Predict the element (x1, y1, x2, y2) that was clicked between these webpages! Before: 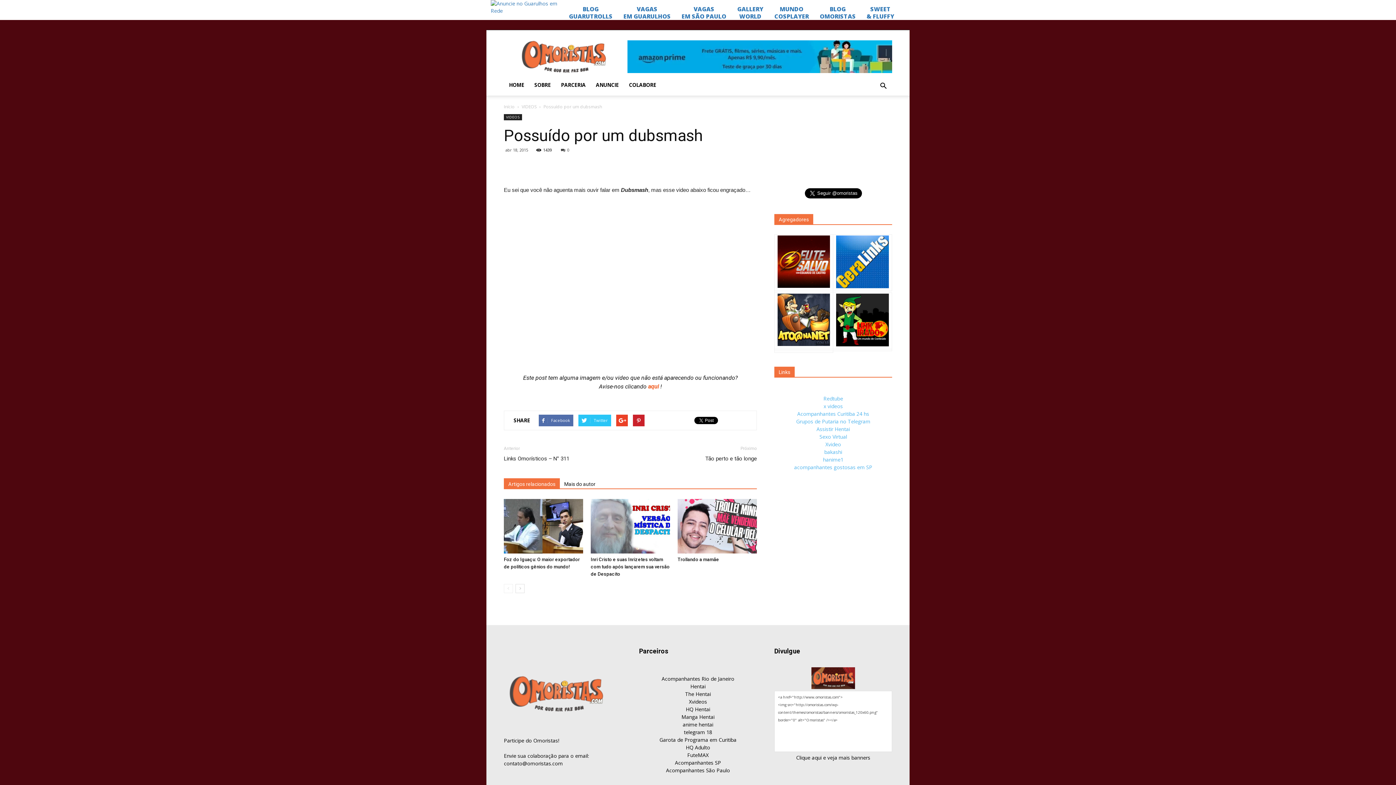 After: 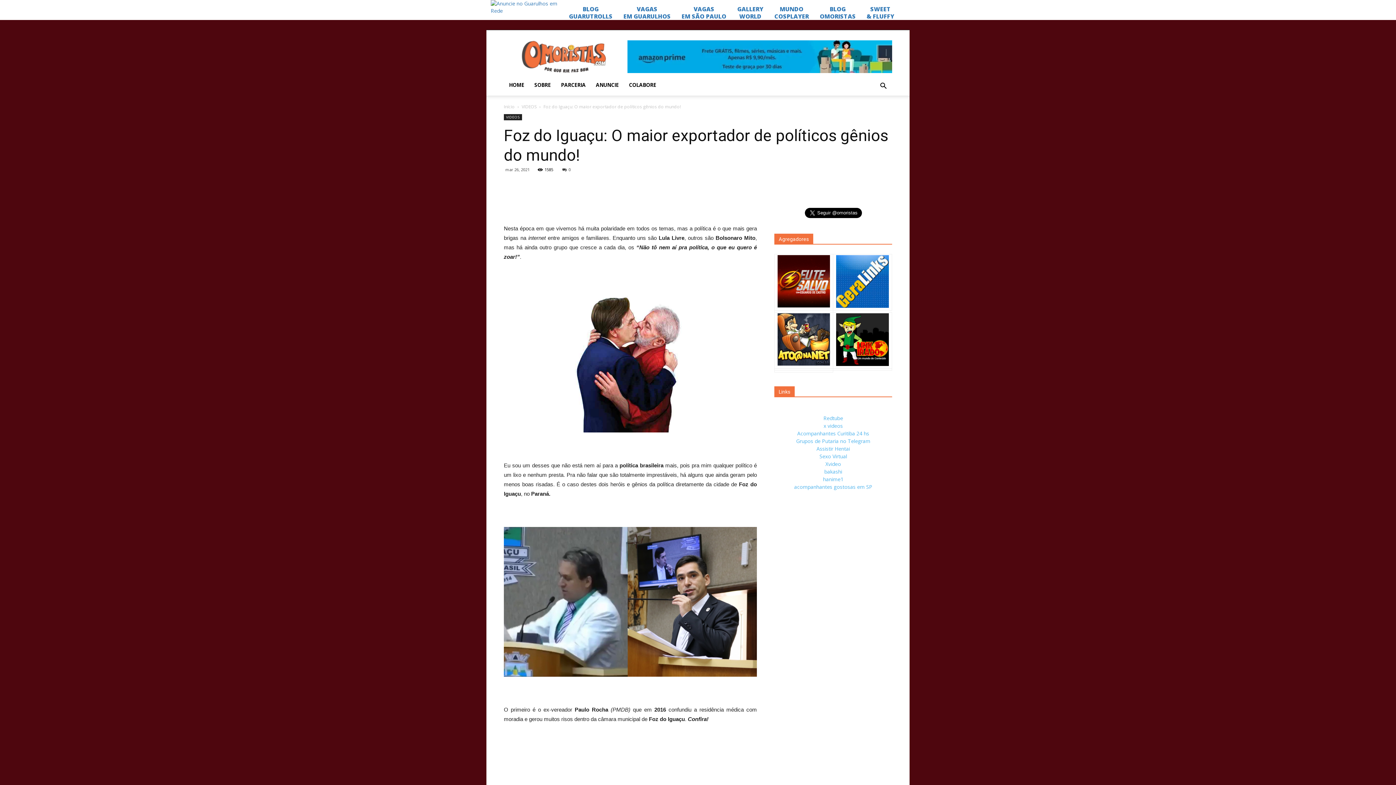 Action: bbox: (504, 499, 583, 553)